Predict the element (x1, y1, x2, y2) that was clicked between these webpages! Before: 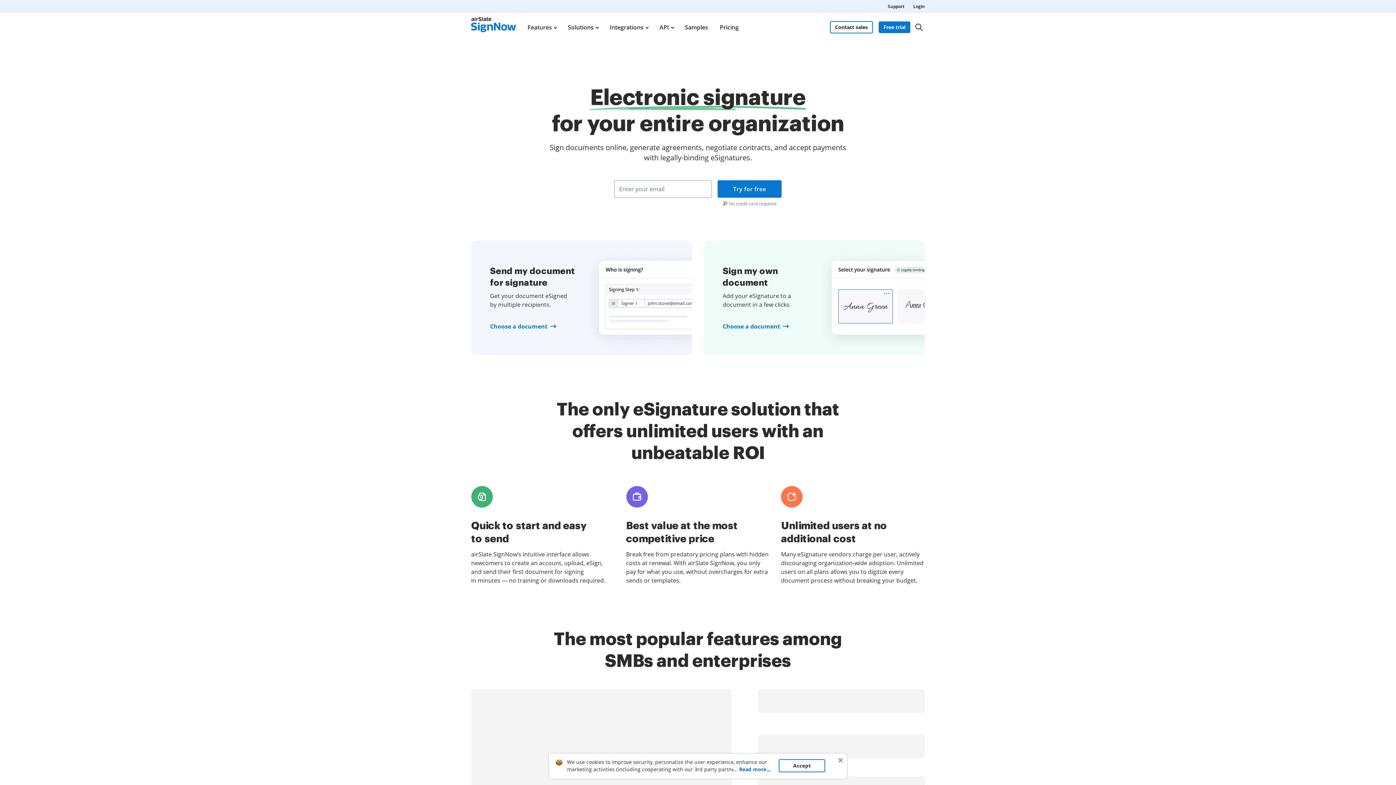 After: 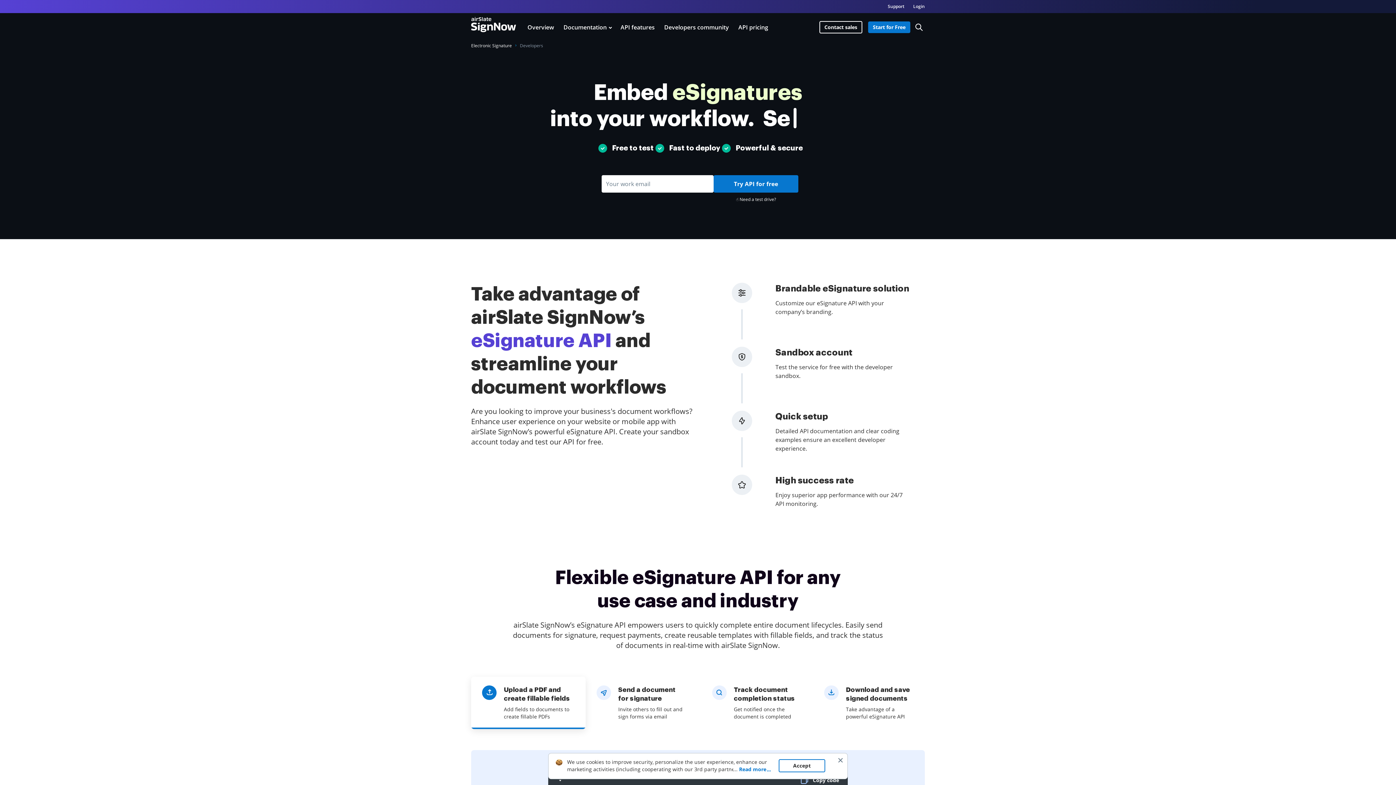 Action: label: API bbox: (658, 13, 674, 41)